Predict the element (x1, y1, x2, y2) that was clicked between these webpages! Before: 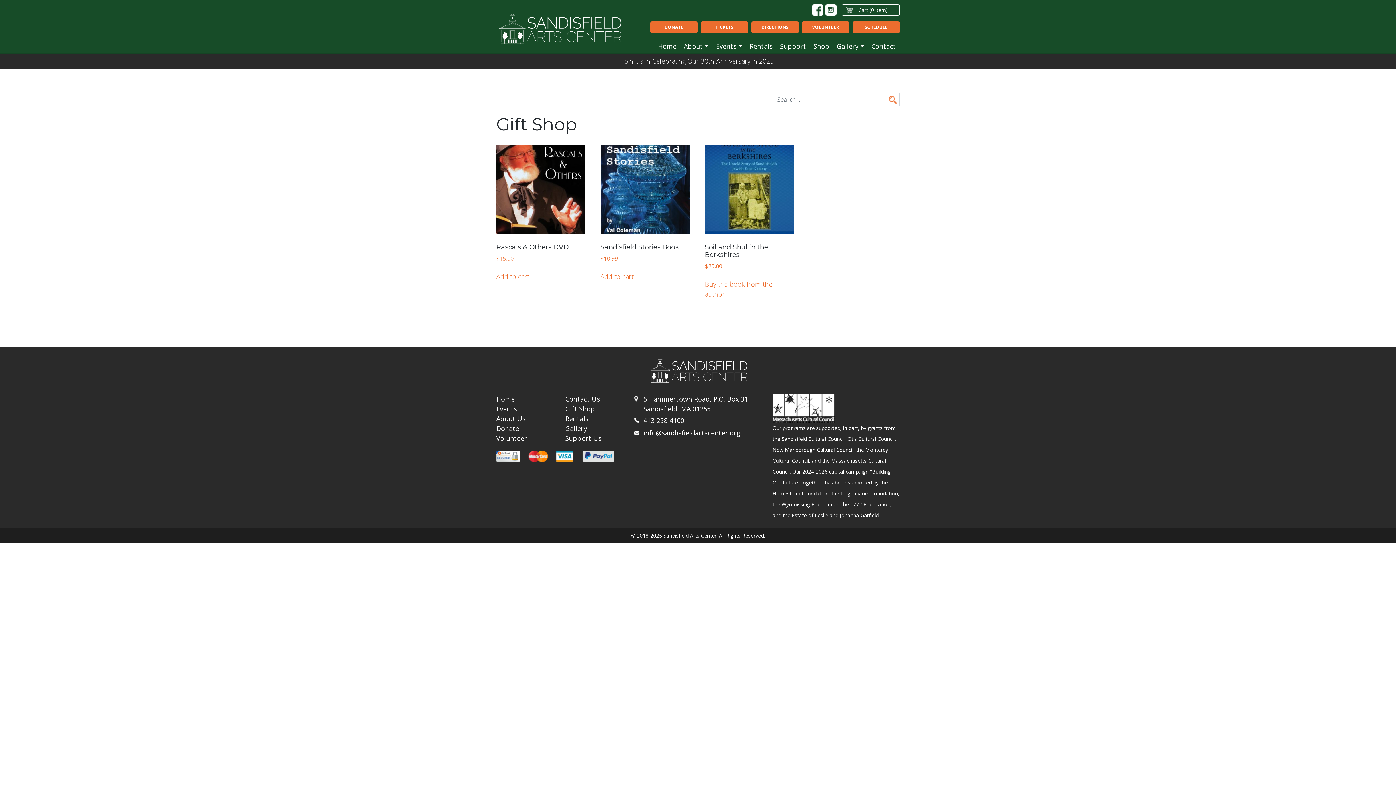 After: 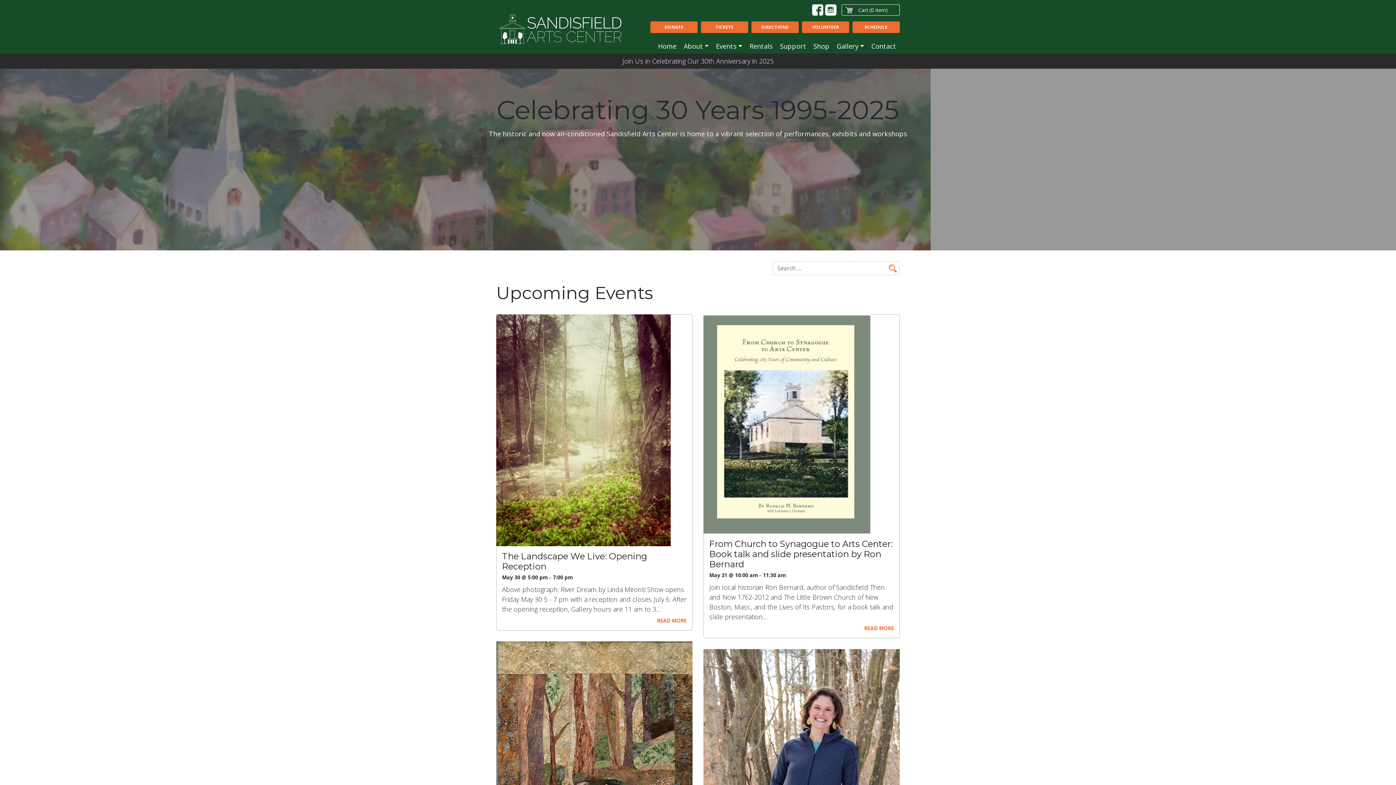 Action: bbox: (654, 38, 680, 53) label: Home